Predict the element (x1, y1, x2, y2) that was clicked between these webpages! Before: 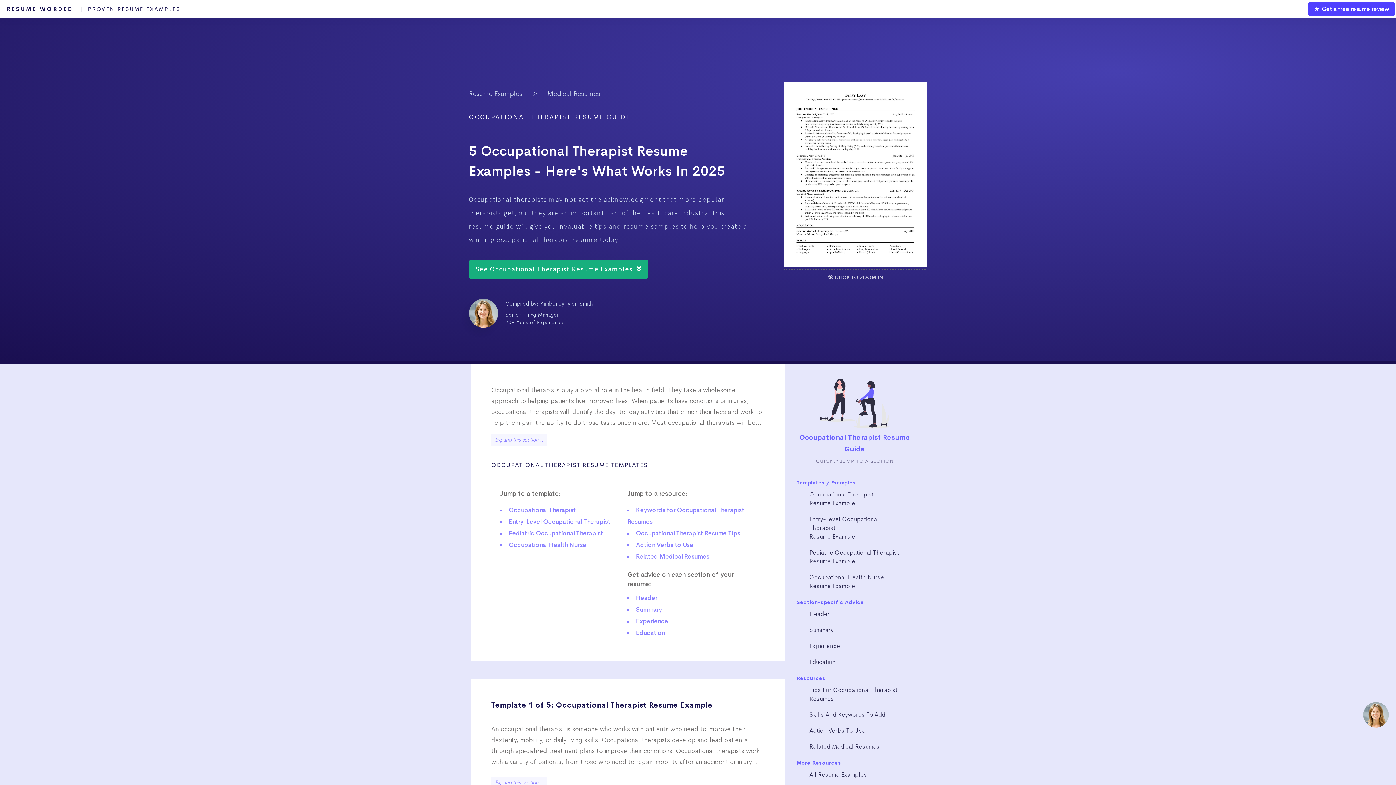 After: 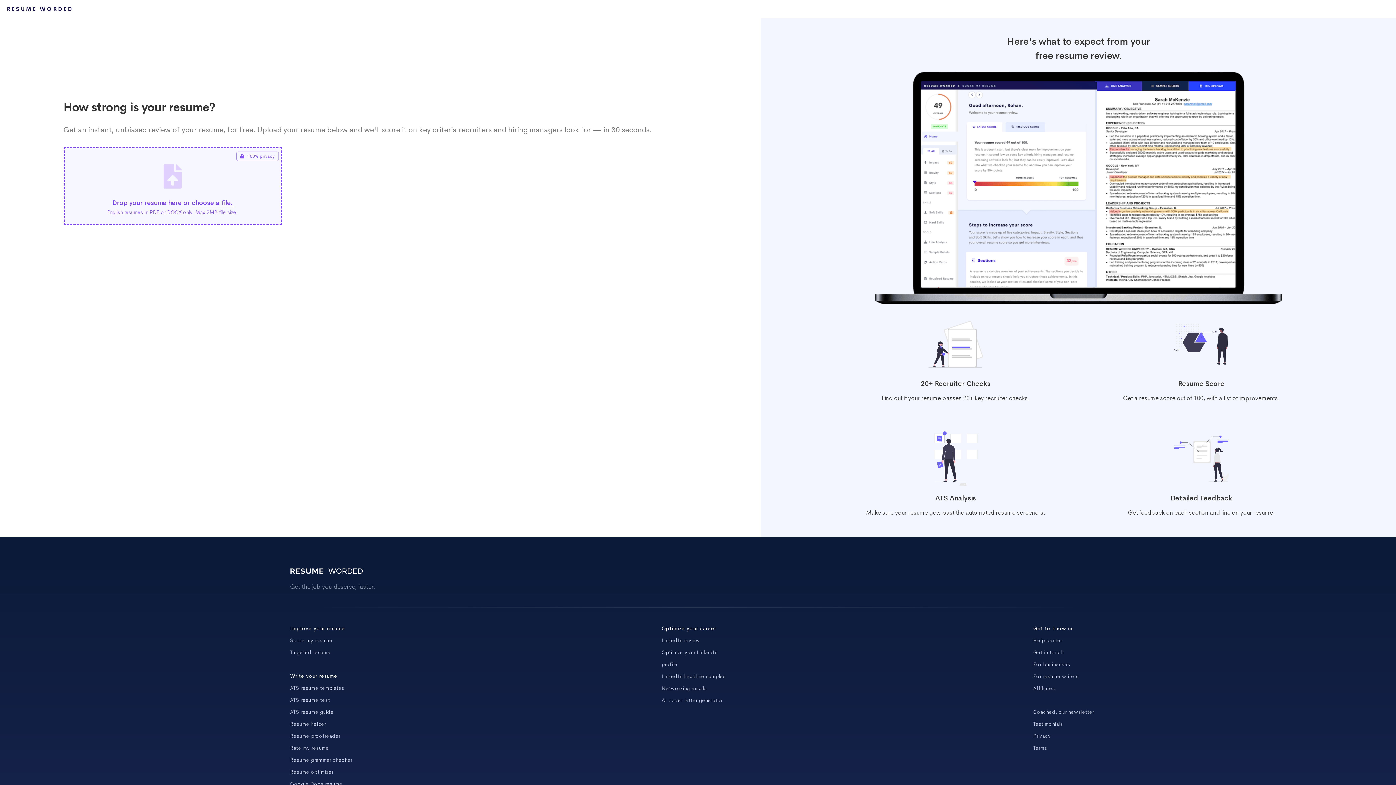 Action: bbox: (1308, 2, 1395, 14) label: ★  Get a free resume review